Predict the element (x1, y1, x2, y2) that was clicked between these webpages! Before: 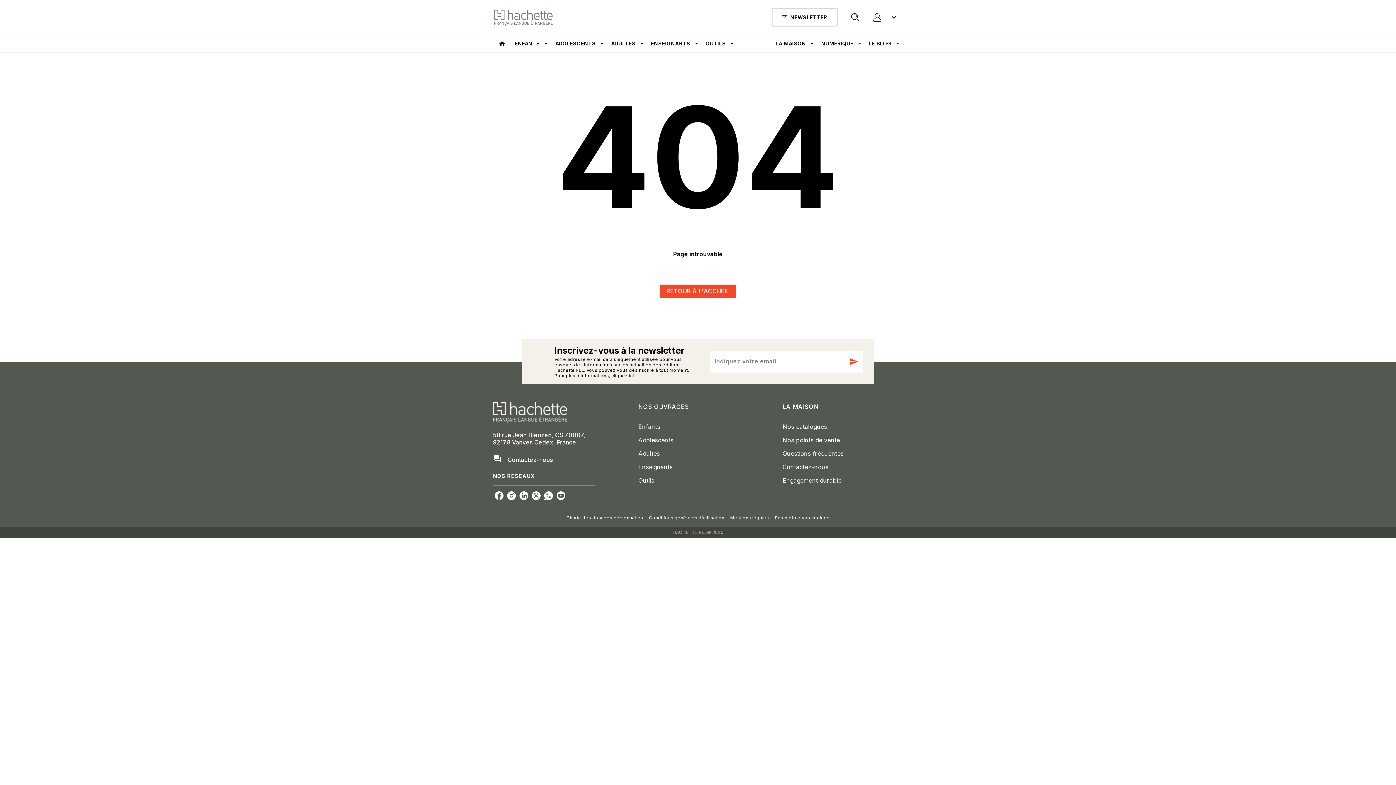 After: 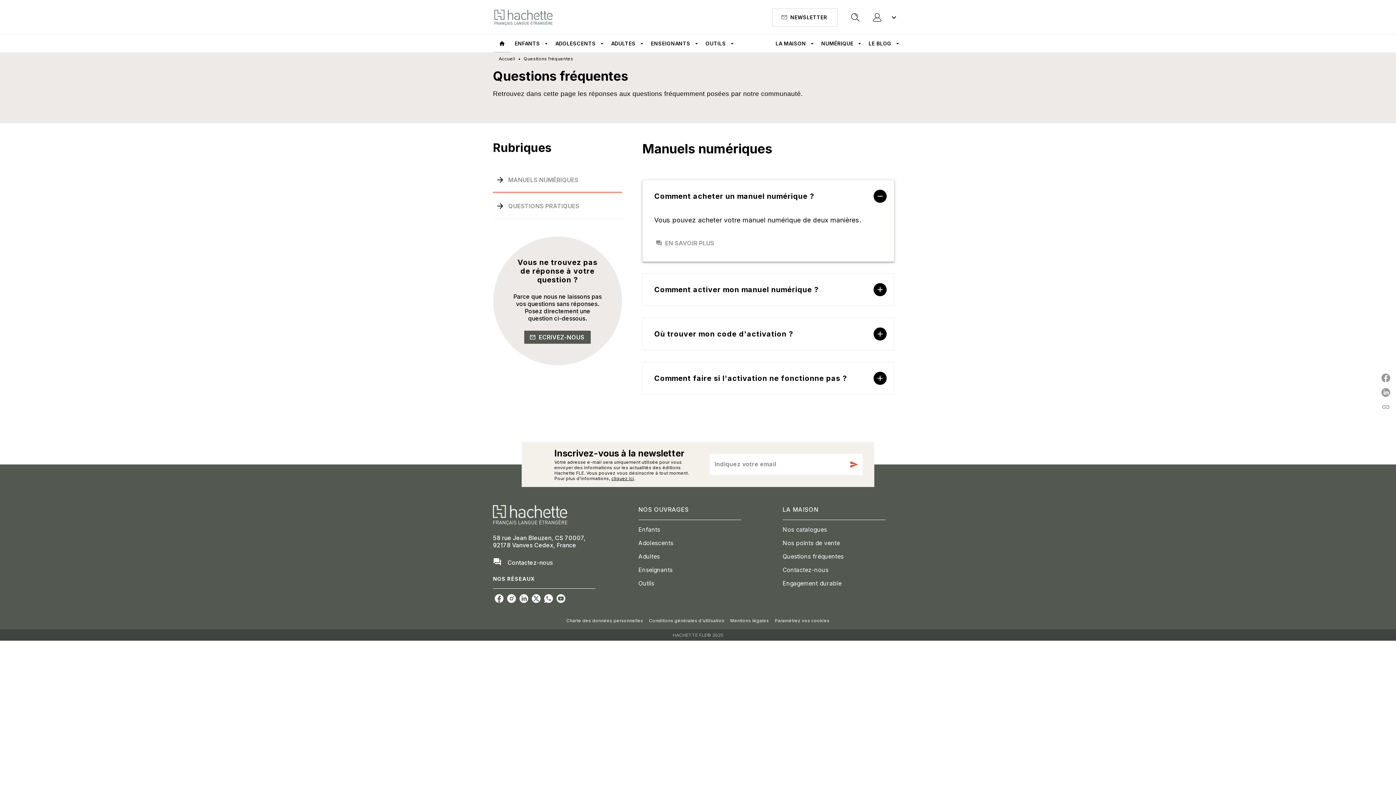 Action: bbox: (782, 447, 885, 460) label: Questions fréquentes